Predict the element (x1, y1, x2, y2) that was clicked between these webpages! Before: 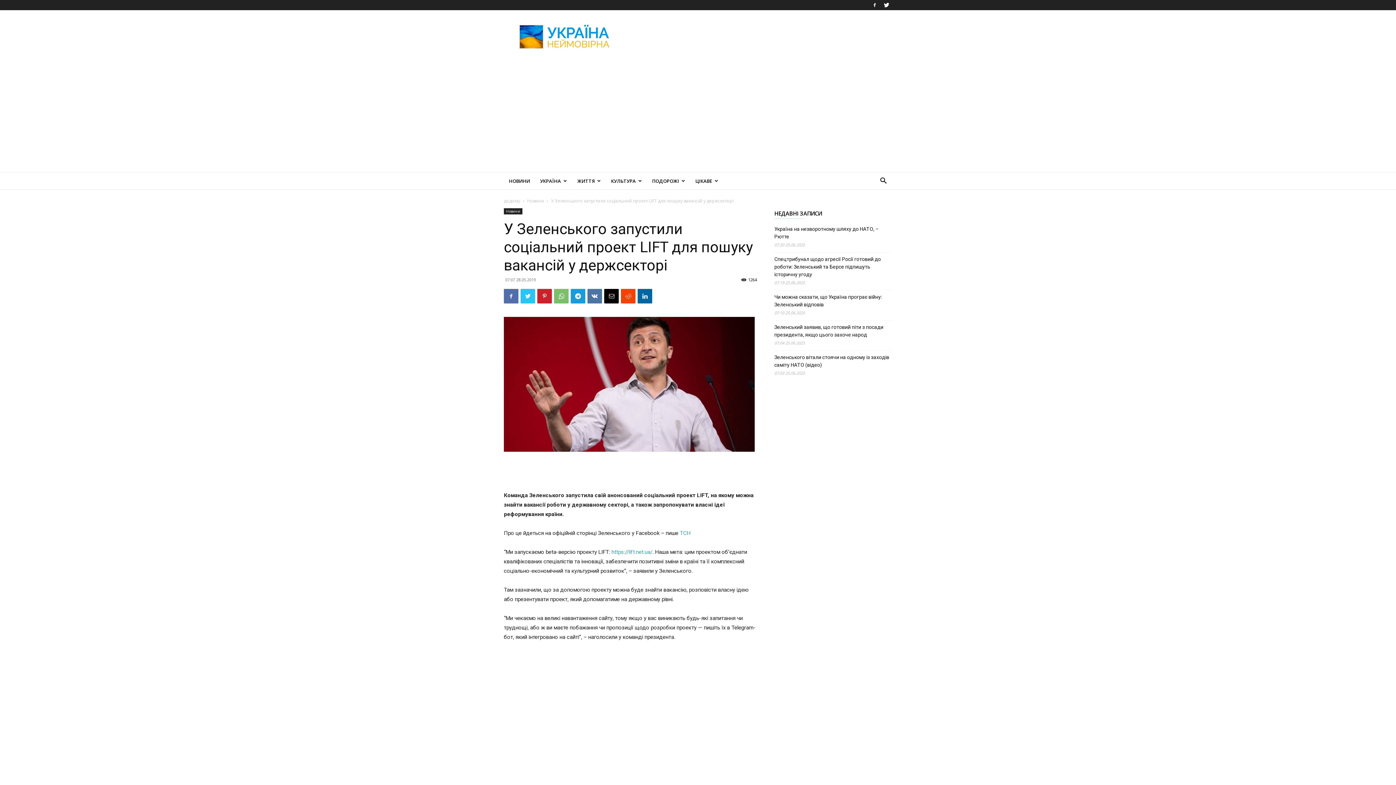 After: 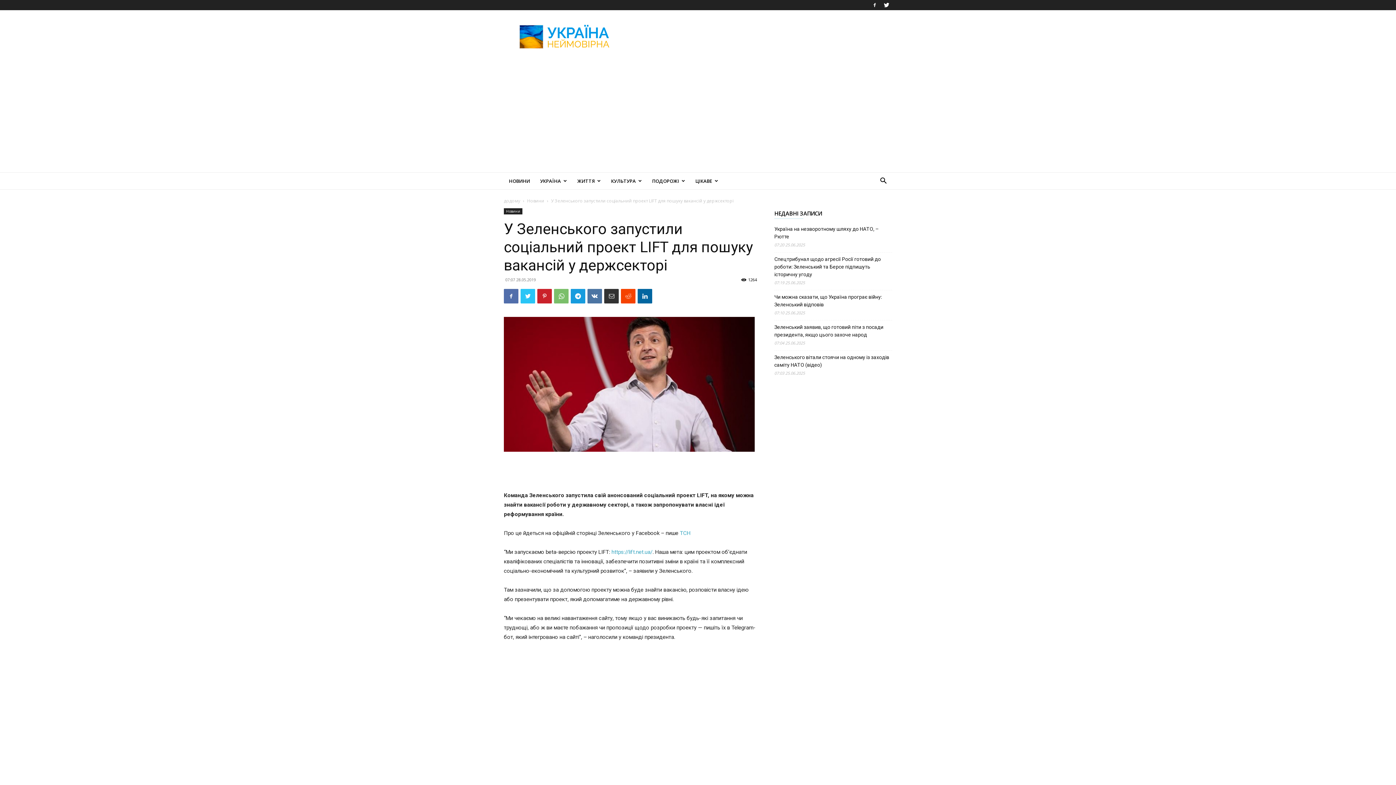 Action: bbox: (604, 289, 618, 303)